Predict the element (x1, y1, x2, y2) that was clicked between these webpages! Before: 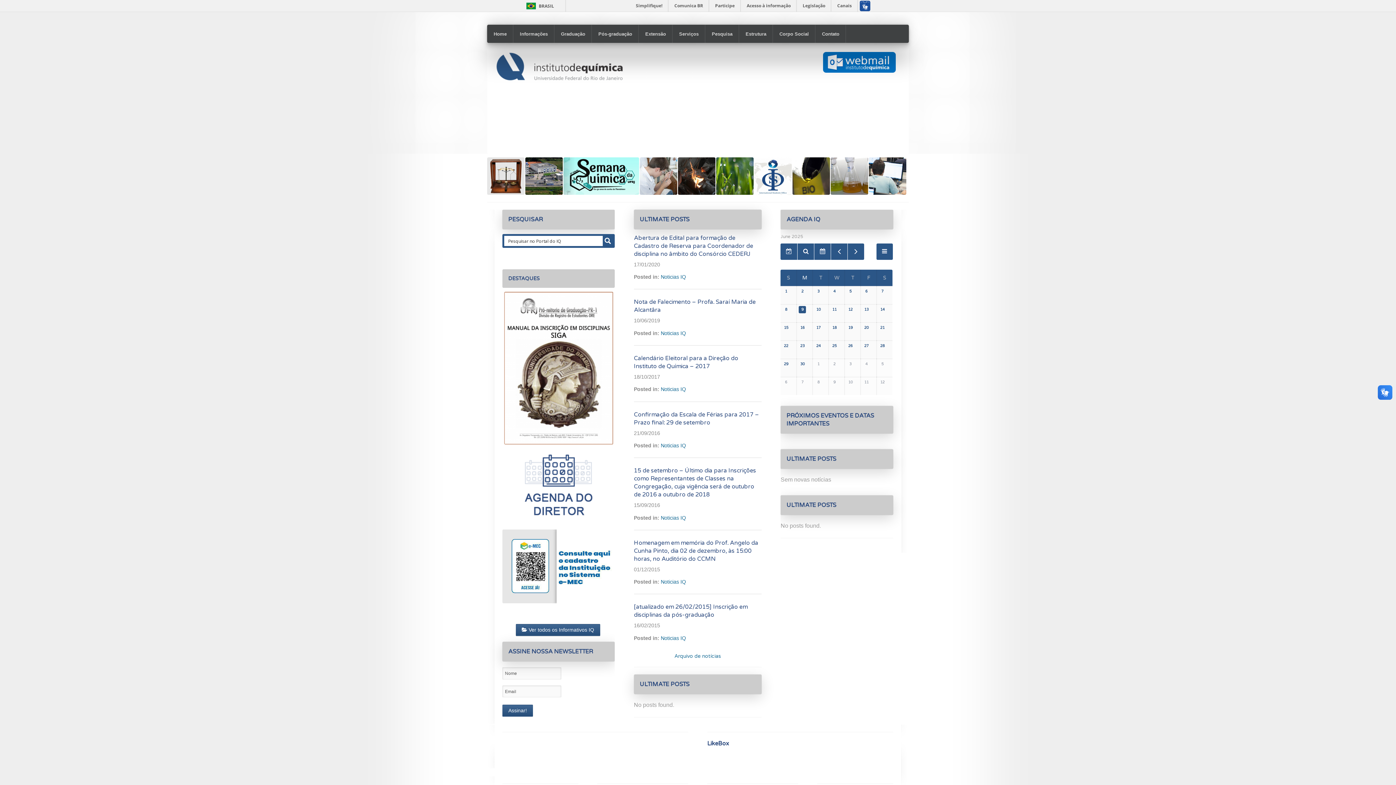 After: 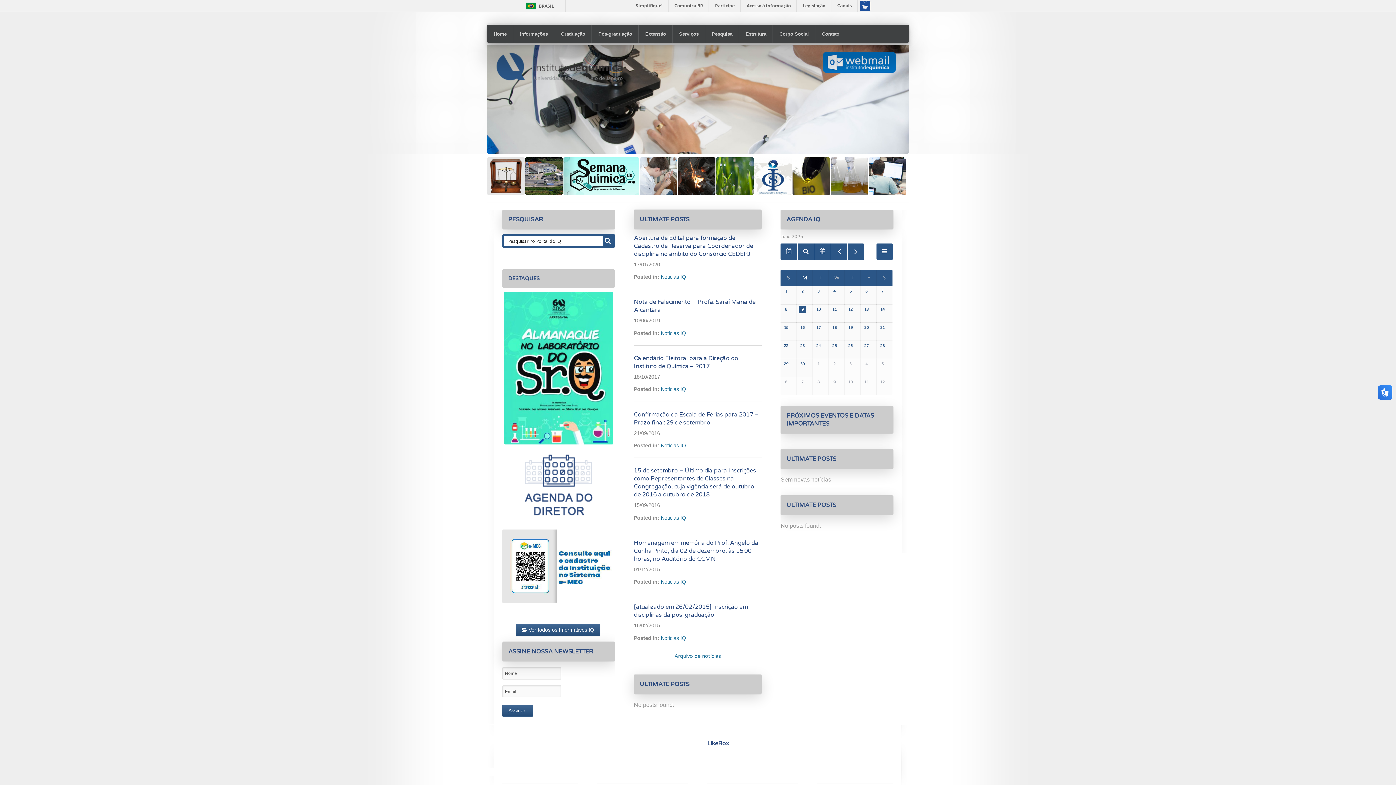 Action: bbox: (502, 529, 615, 603)